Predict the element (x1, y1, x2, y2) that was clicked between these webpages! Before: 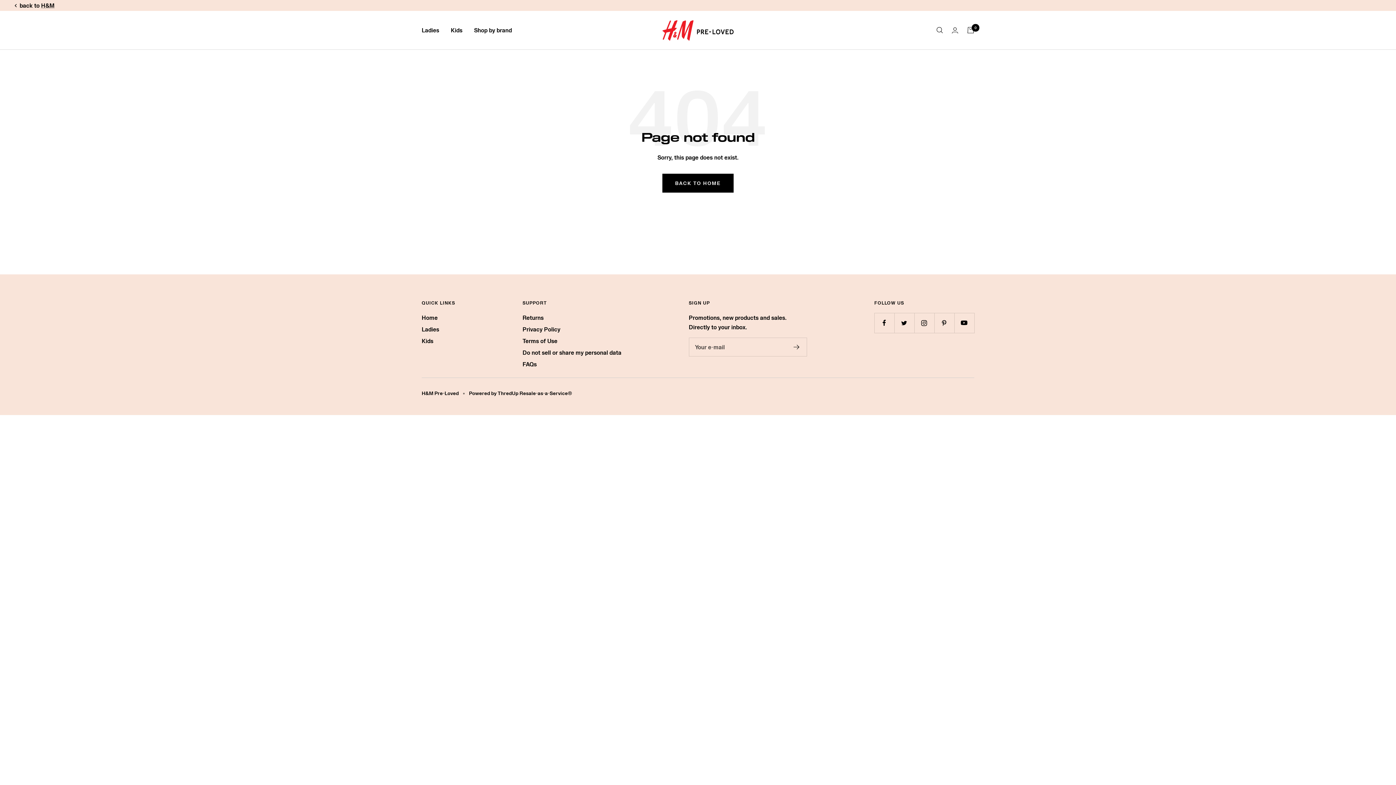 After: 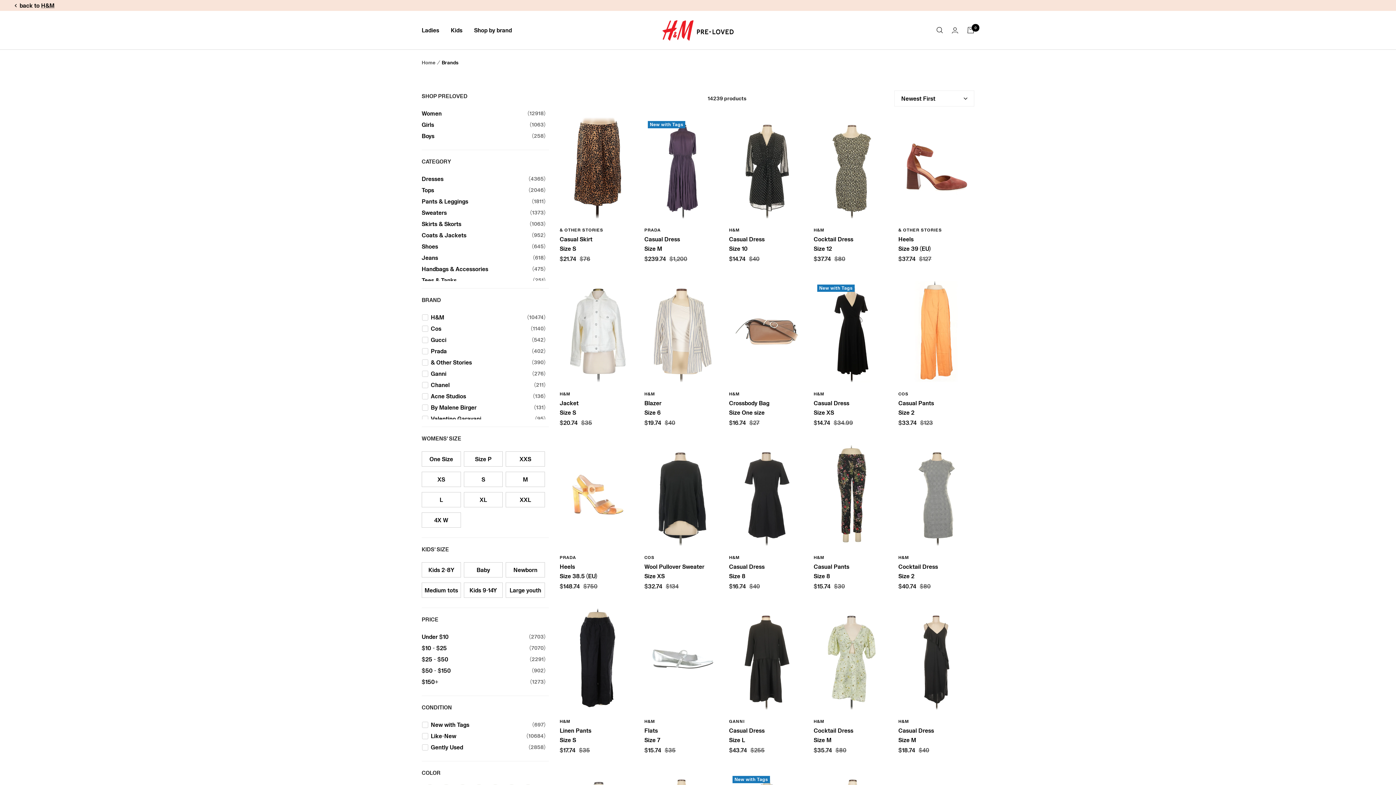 Action: bbox: (474, 25, 512, 34) label: Shop by brand